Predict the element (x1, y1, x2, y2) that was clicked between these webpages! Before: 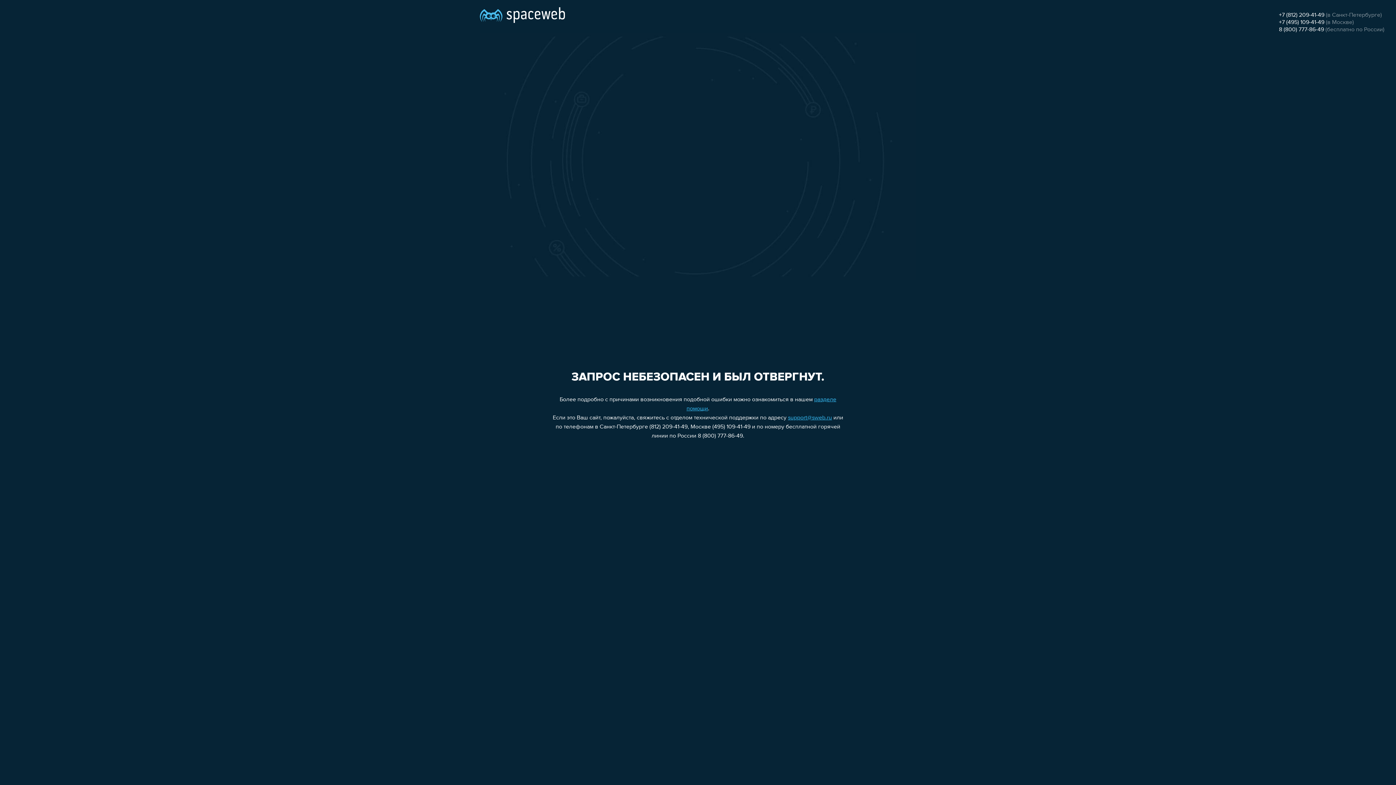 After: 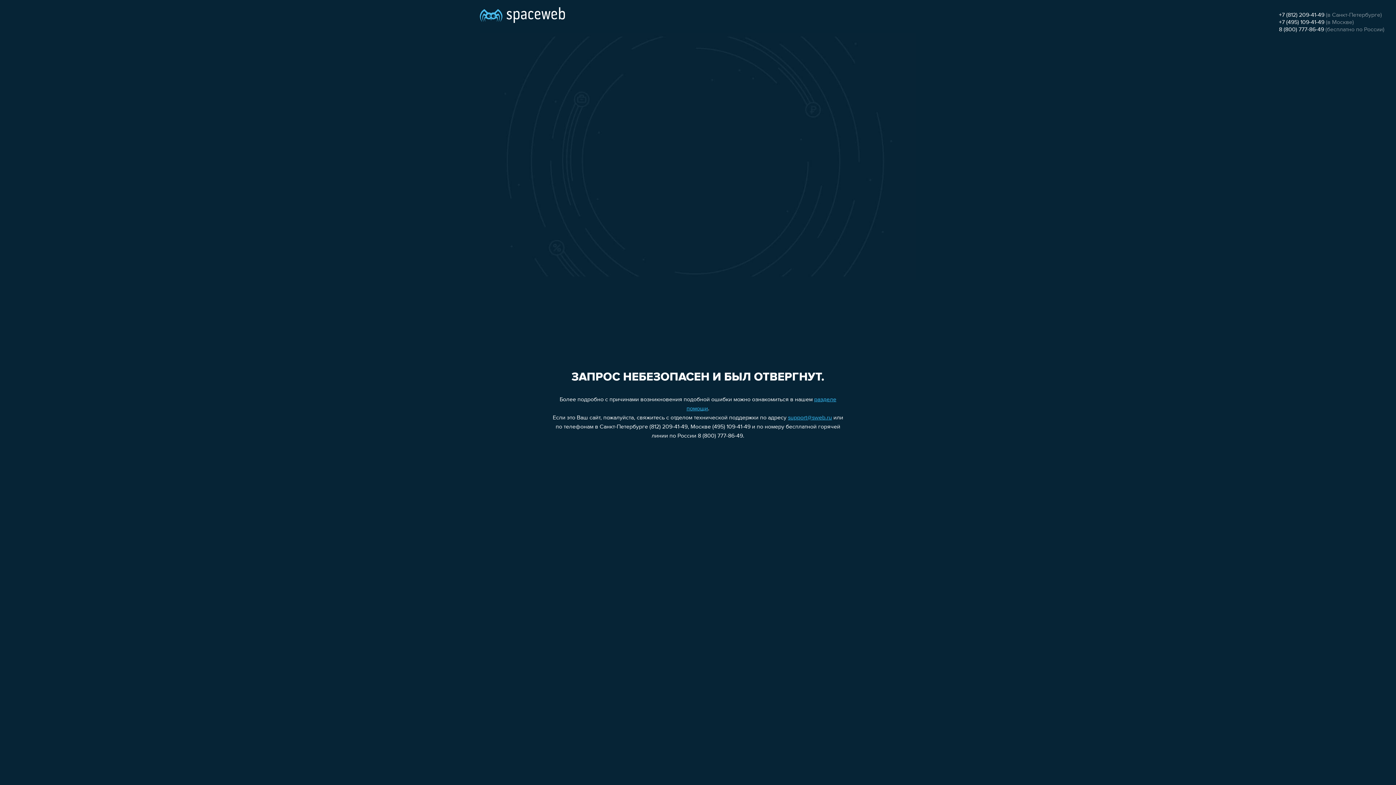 Action: label: +7 (495) 109-41-49 bbox: (1279, 19, 1324, 25)